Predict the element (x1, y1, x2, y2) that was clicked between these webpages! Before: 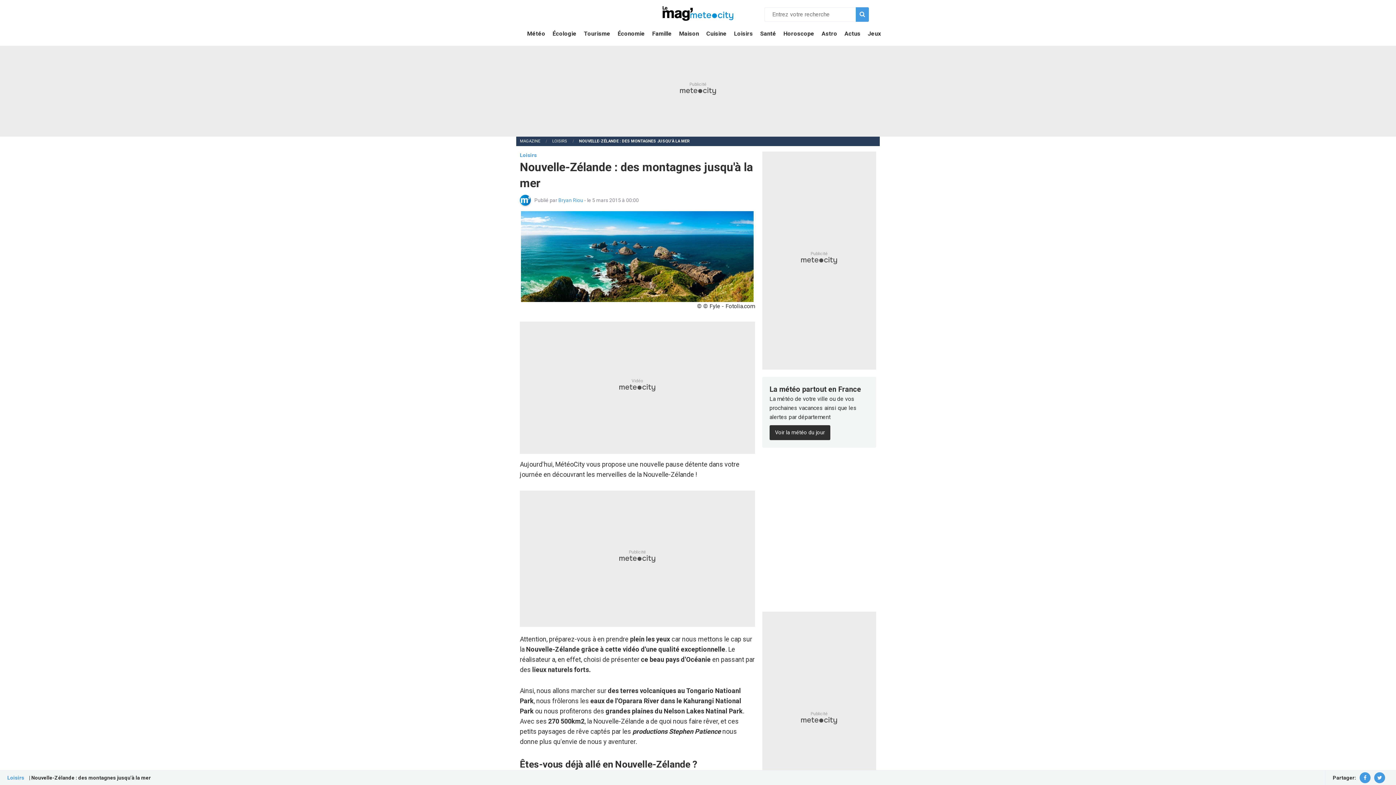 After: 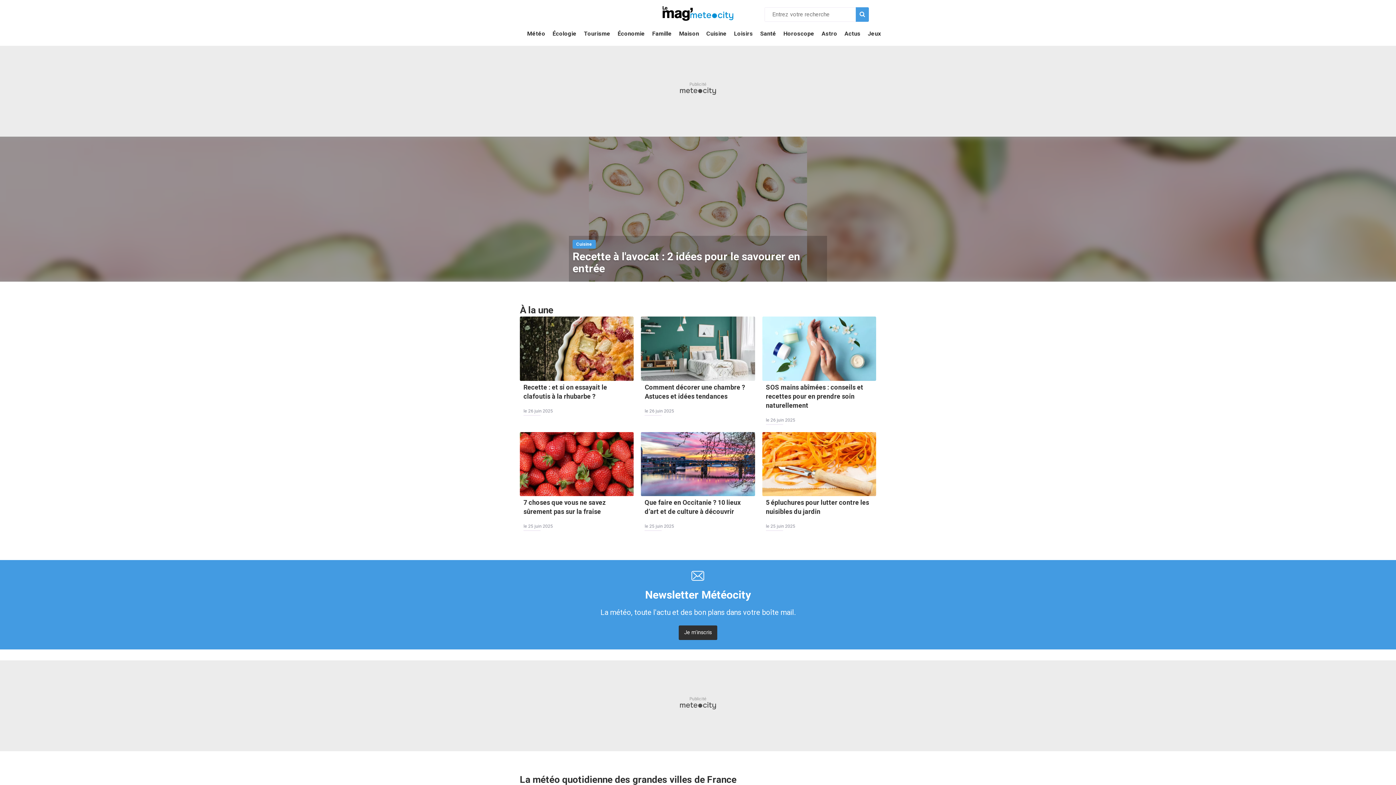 Action: label: MAGAZINE bbox: (520, 139, 540, 143)